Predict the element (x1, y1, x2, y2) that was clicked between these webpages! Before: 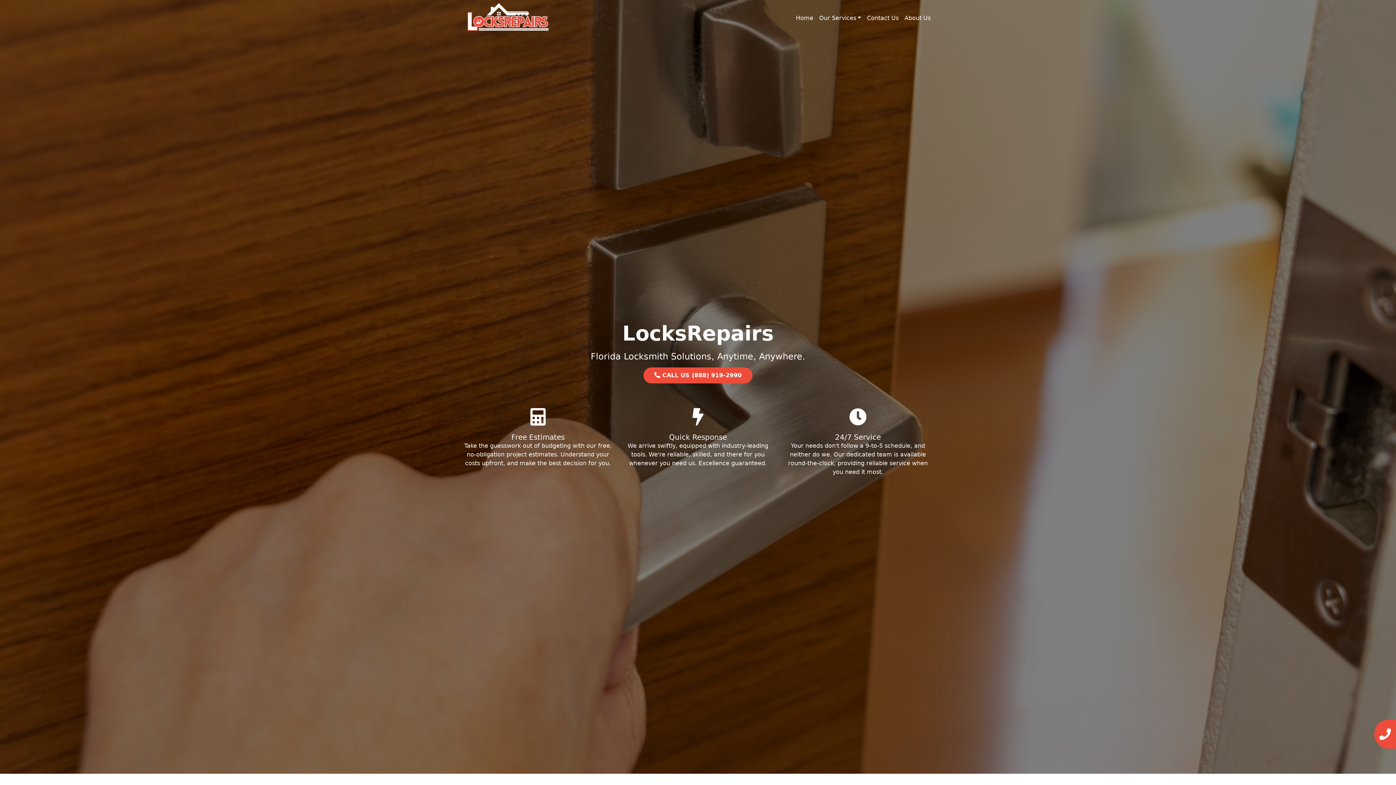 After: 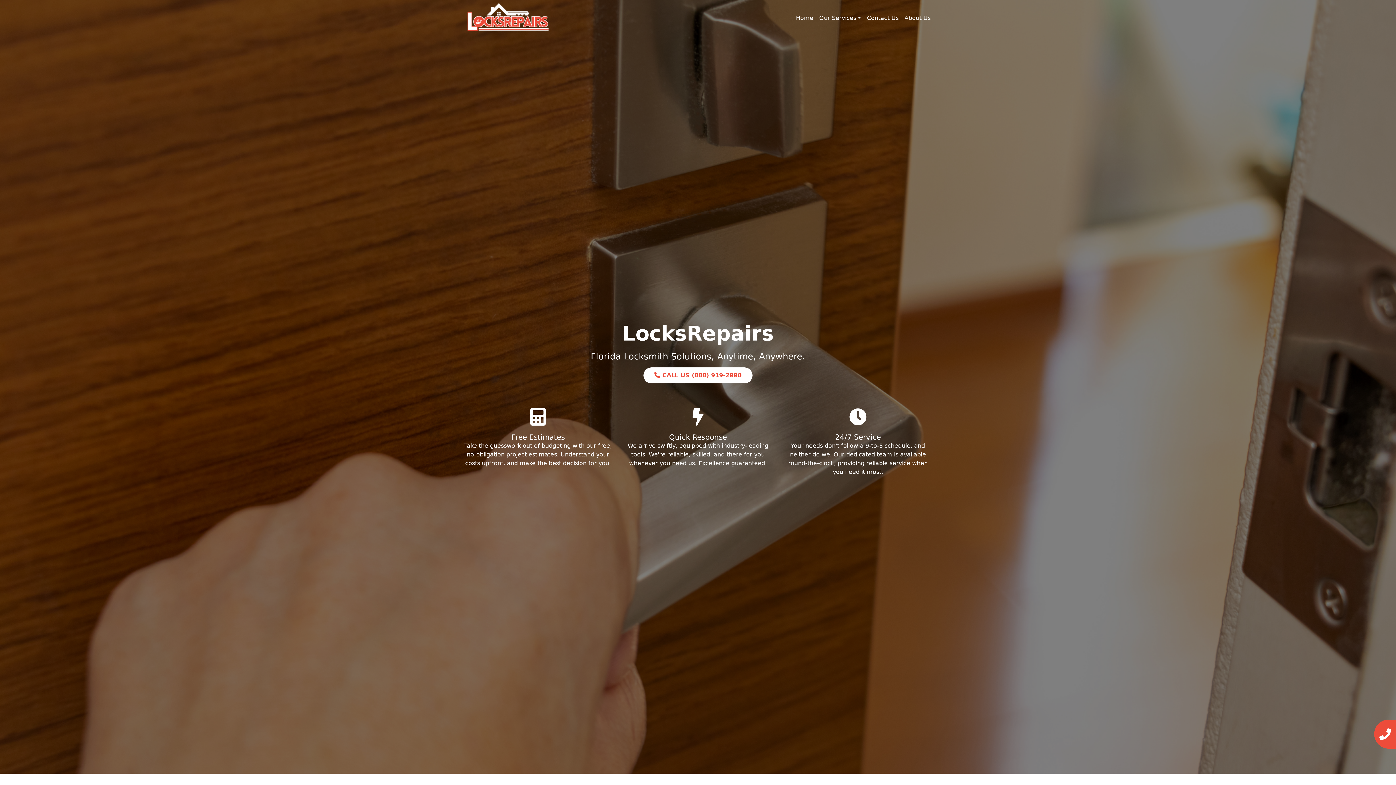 Action: label:  CALL US (888) 919-2990 bbox: (643, 367, 752, 383)